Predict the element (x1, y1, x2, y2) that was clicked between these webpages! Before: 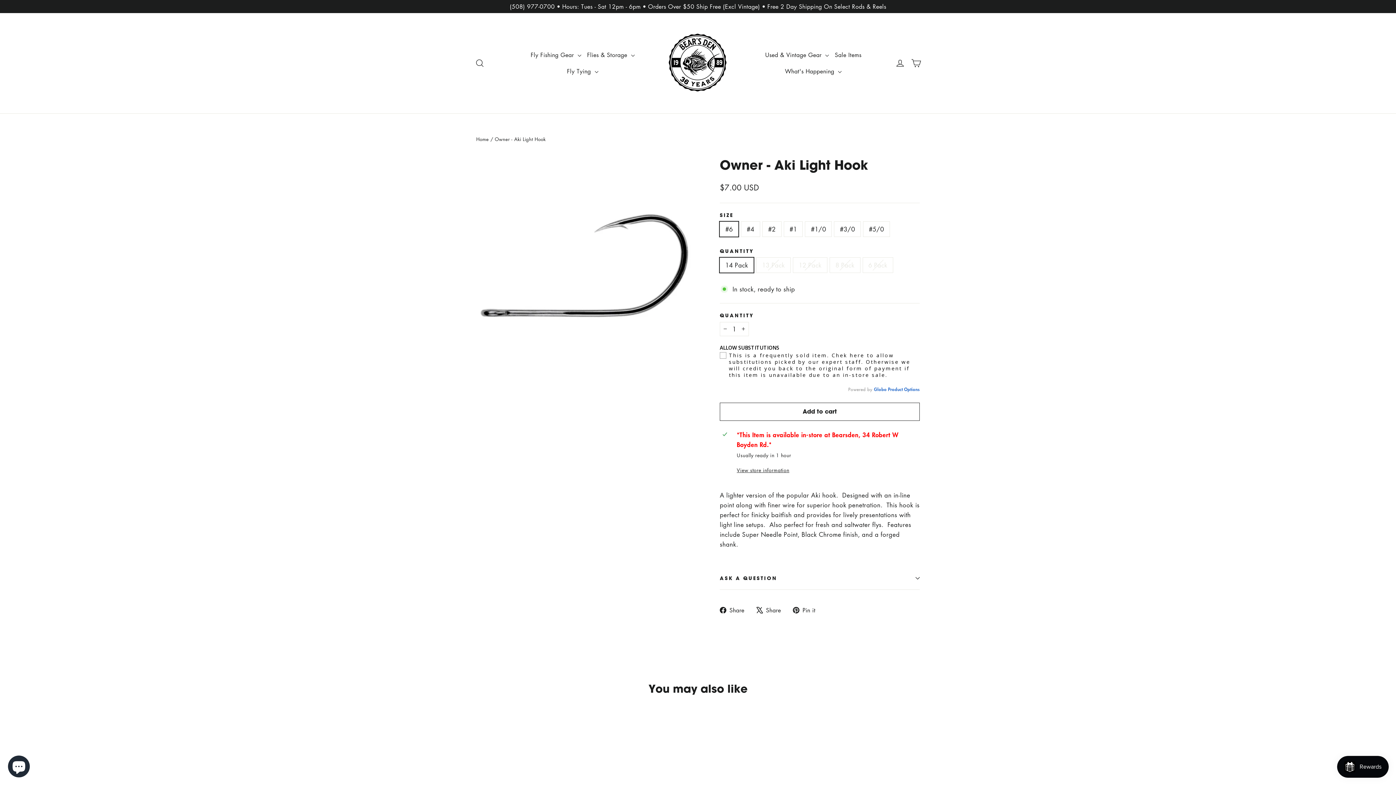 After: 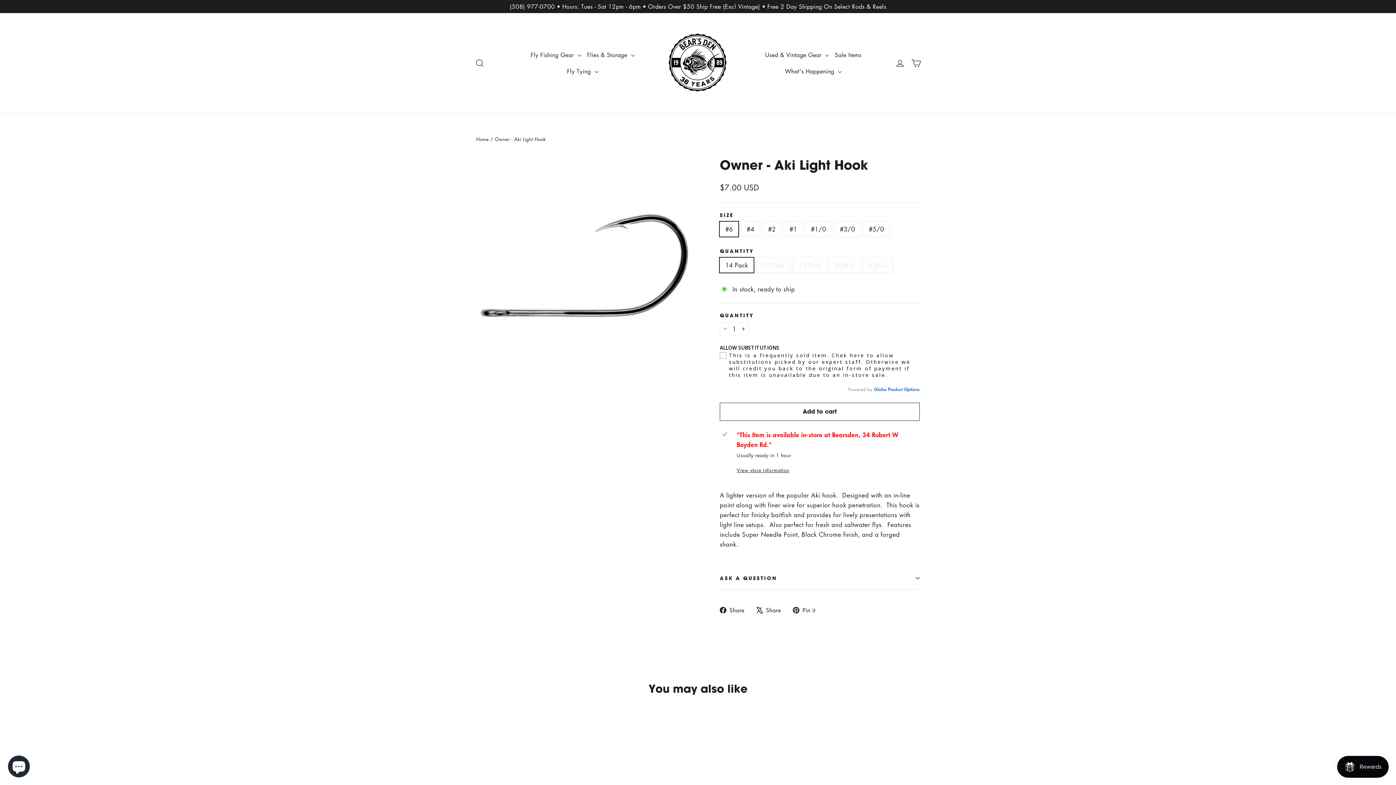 Action: label:  Pin it
Pin on Pinterest bbox: (793, 605, 821, 615)